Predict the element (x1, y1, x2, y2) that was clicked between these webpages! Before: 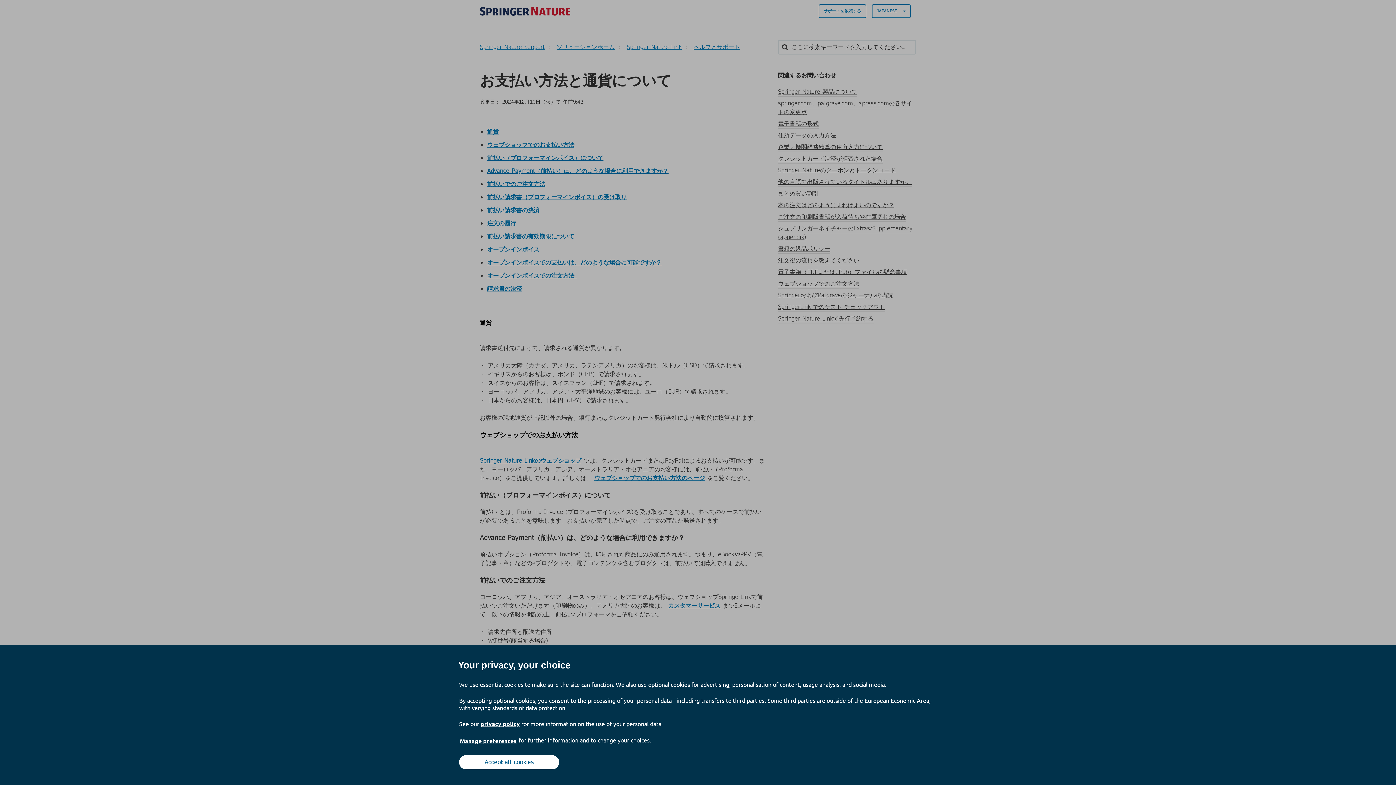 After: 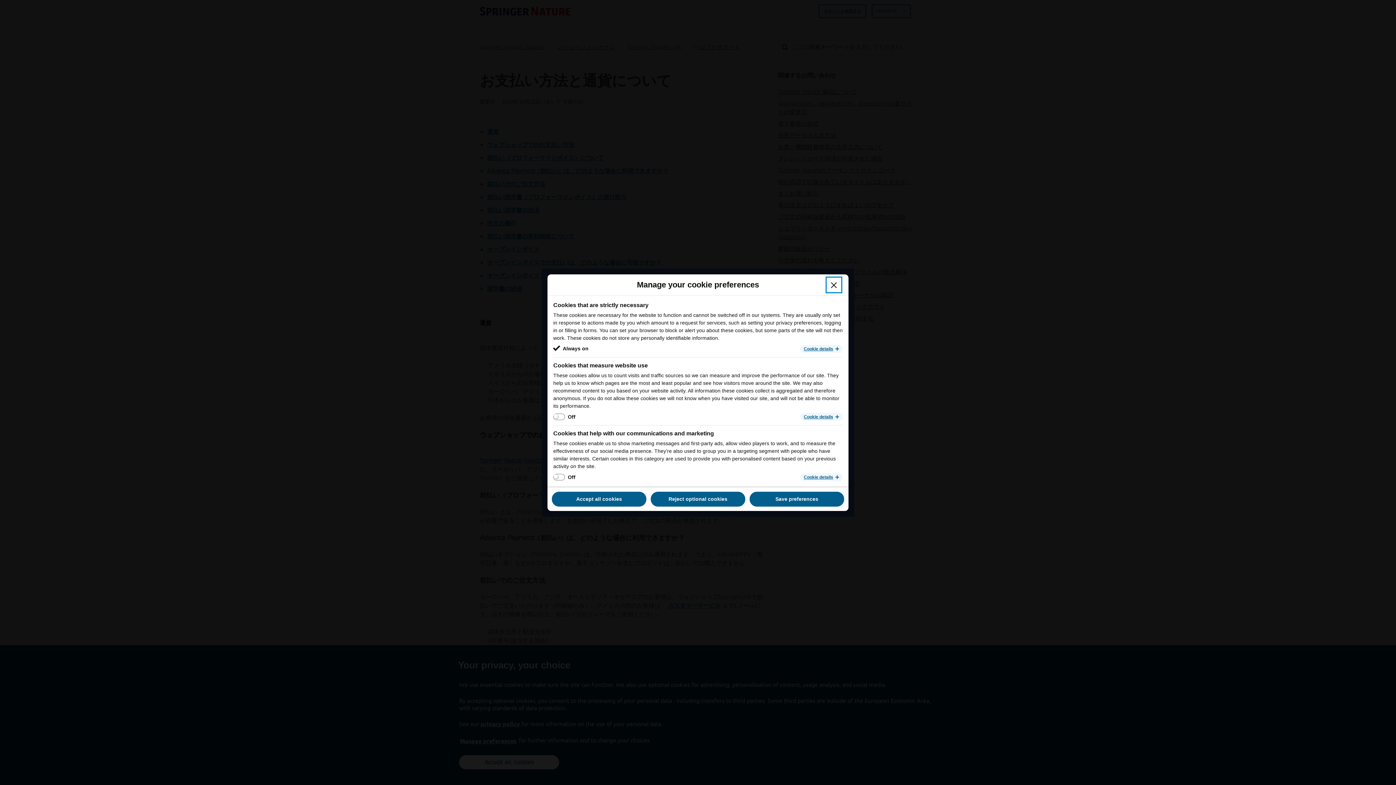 Action: bbox: (459, 737, 517, 745) label: Manage preferences